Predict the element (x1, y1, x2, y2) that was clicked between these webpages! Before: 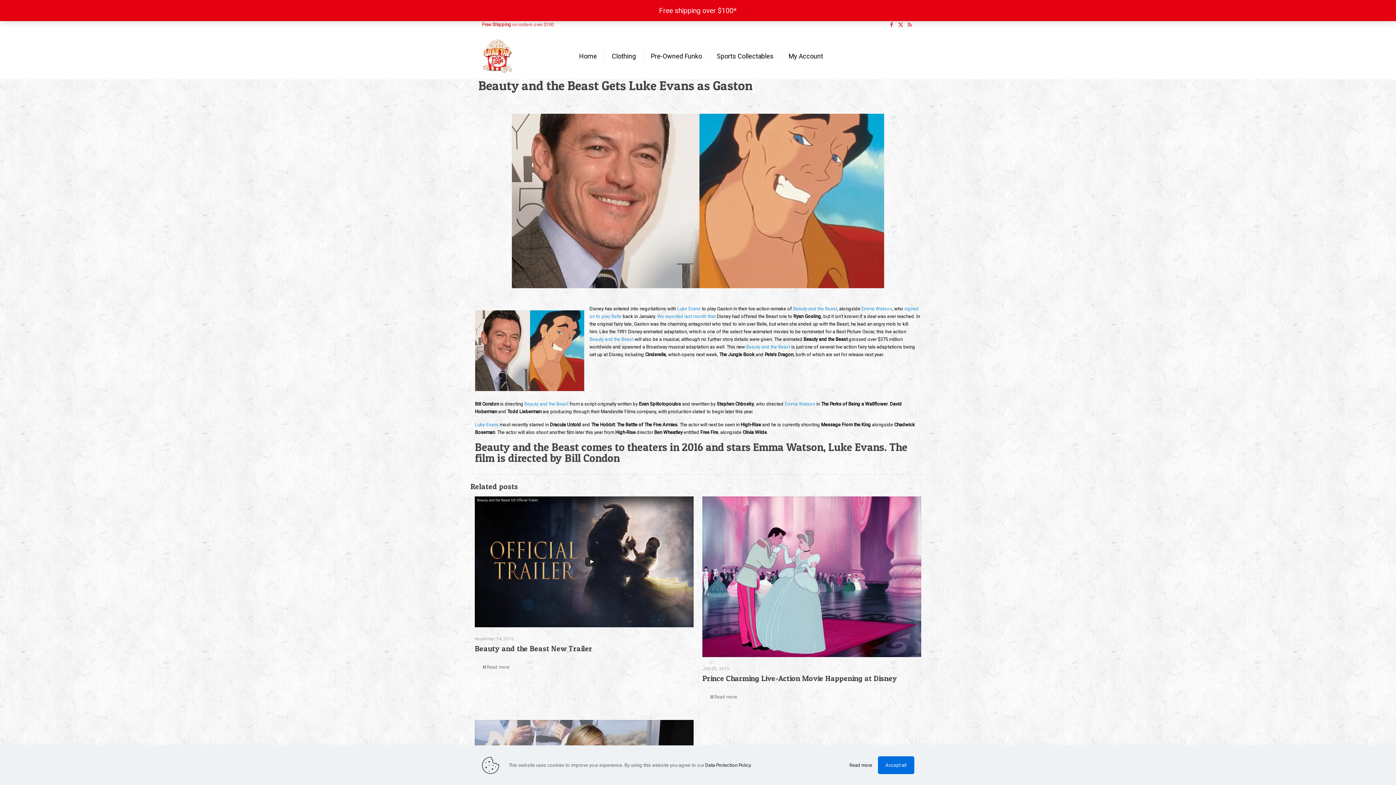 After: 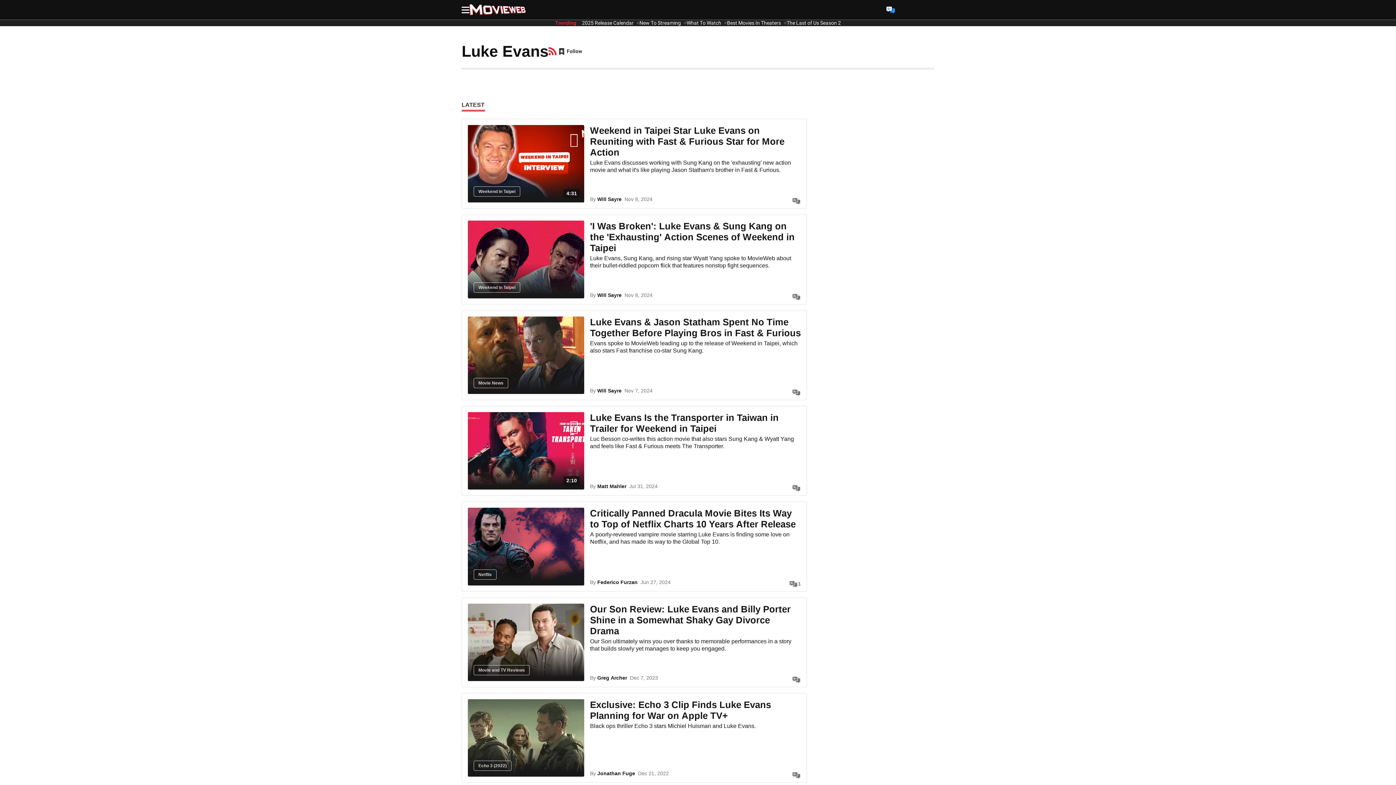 Action: bbox: (677, 306, 700, 311) label: Luke Evans